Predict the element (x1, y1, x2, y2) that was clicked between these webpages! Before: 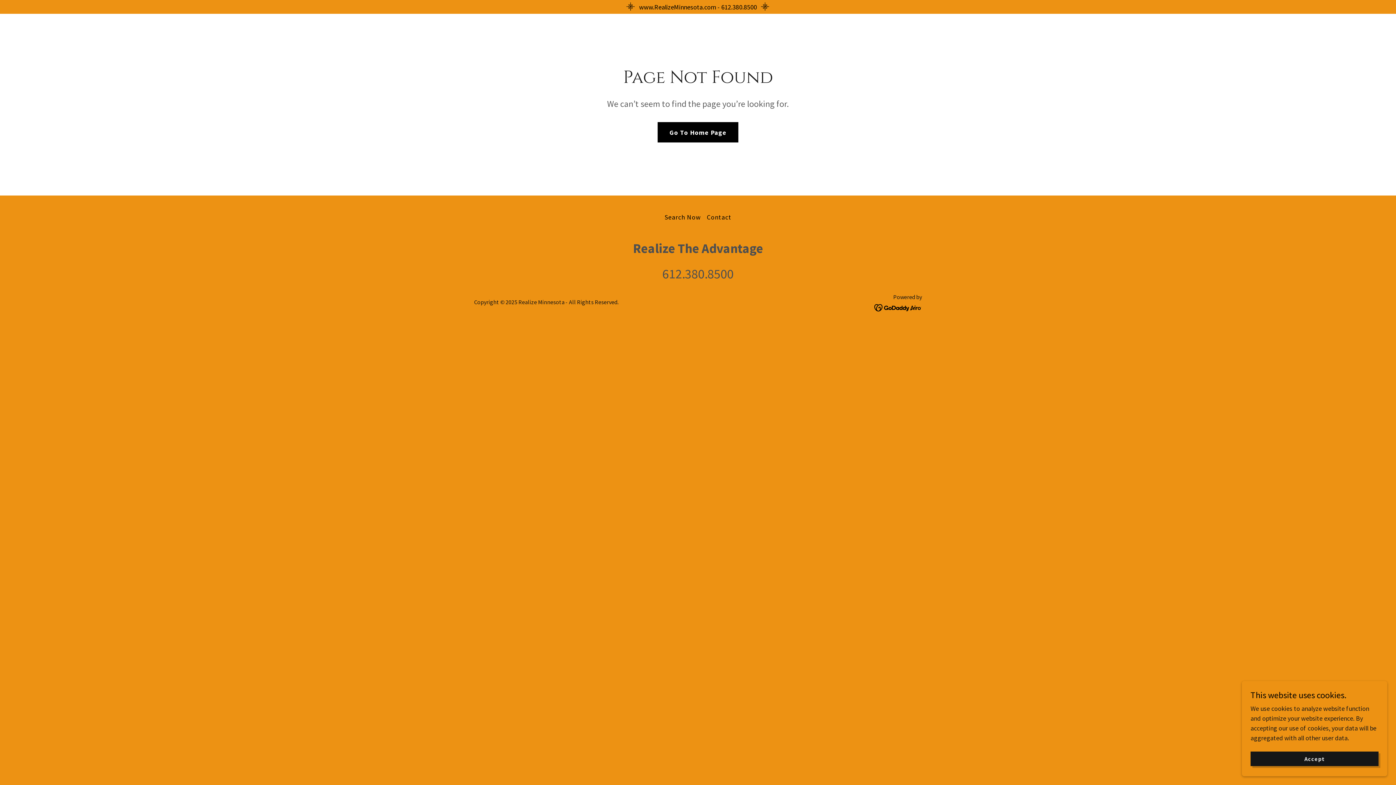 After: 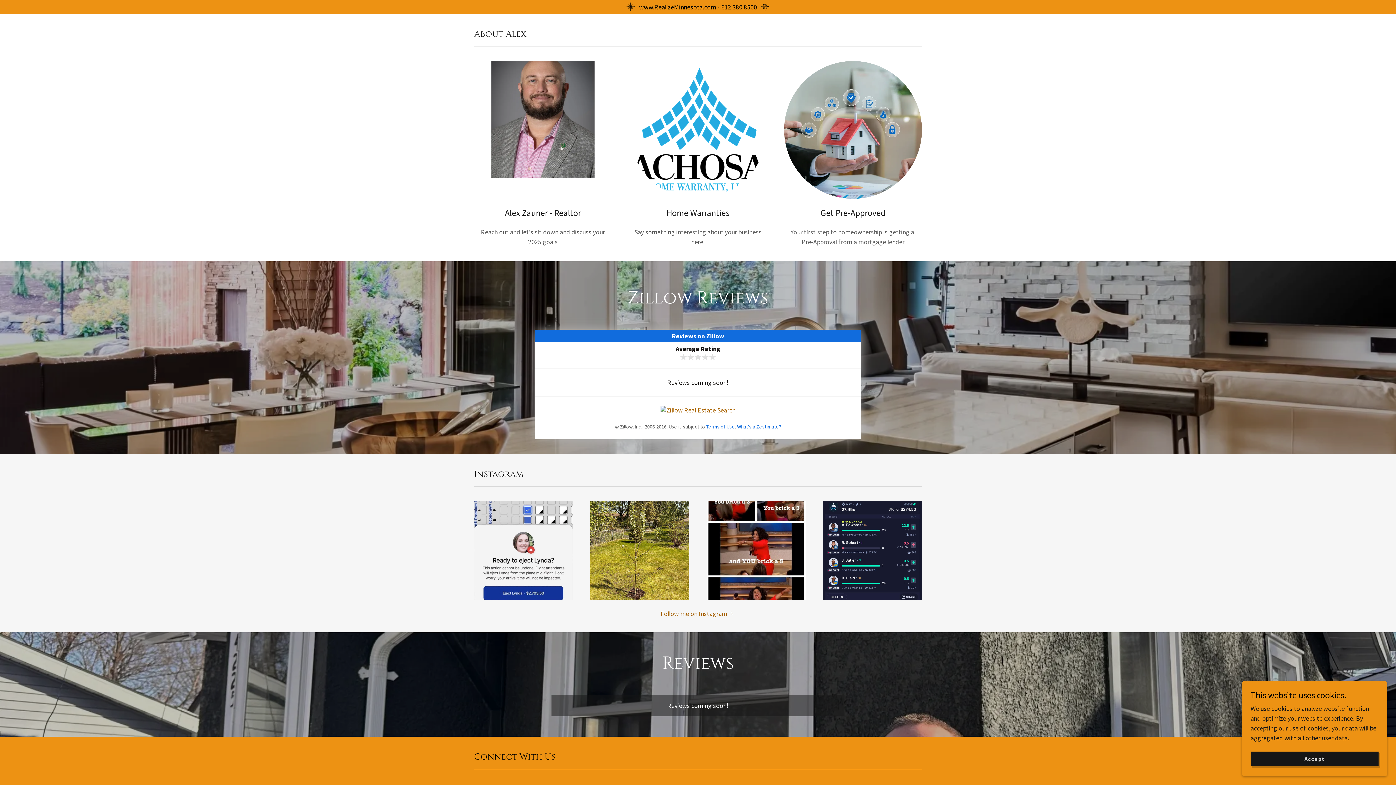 Action: label: Contact bbox: (704, 210, 734, 224)